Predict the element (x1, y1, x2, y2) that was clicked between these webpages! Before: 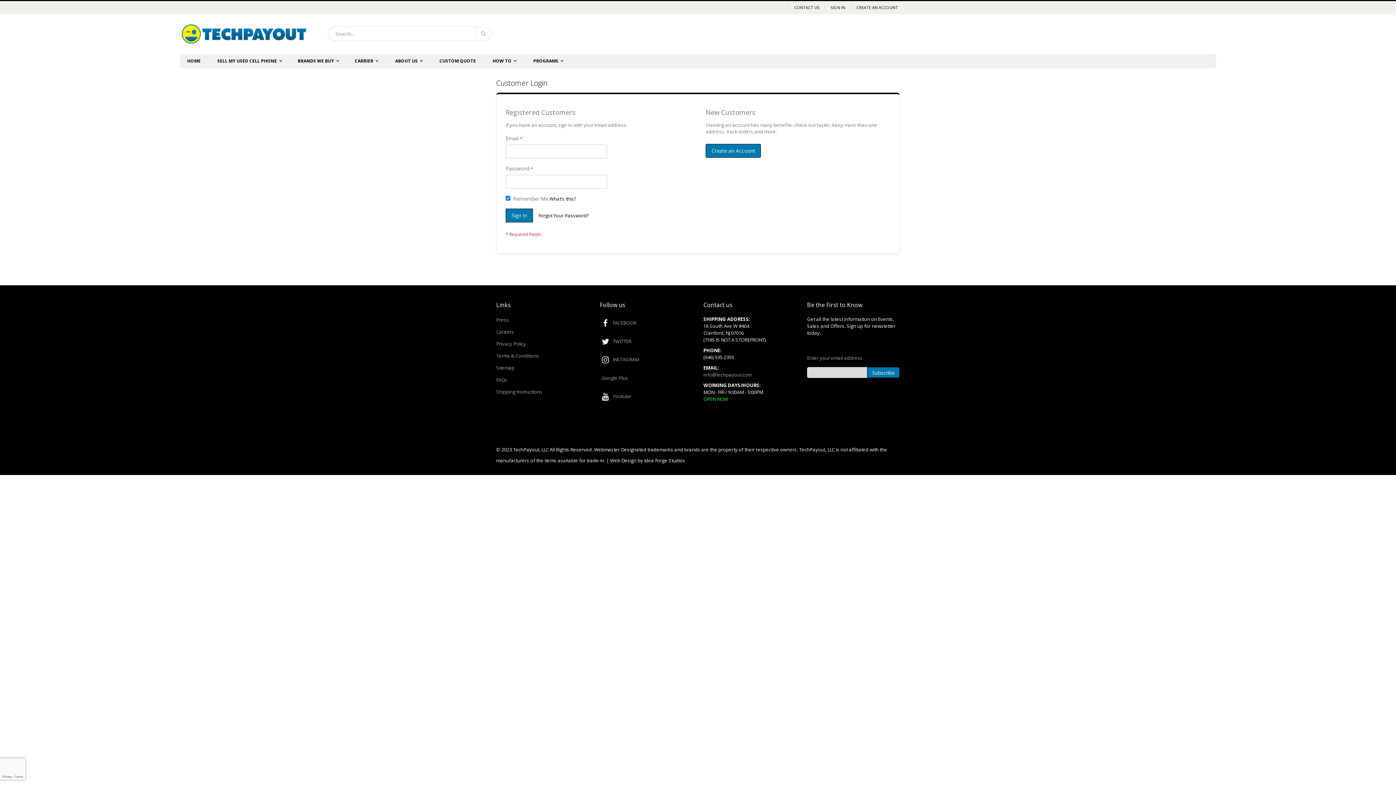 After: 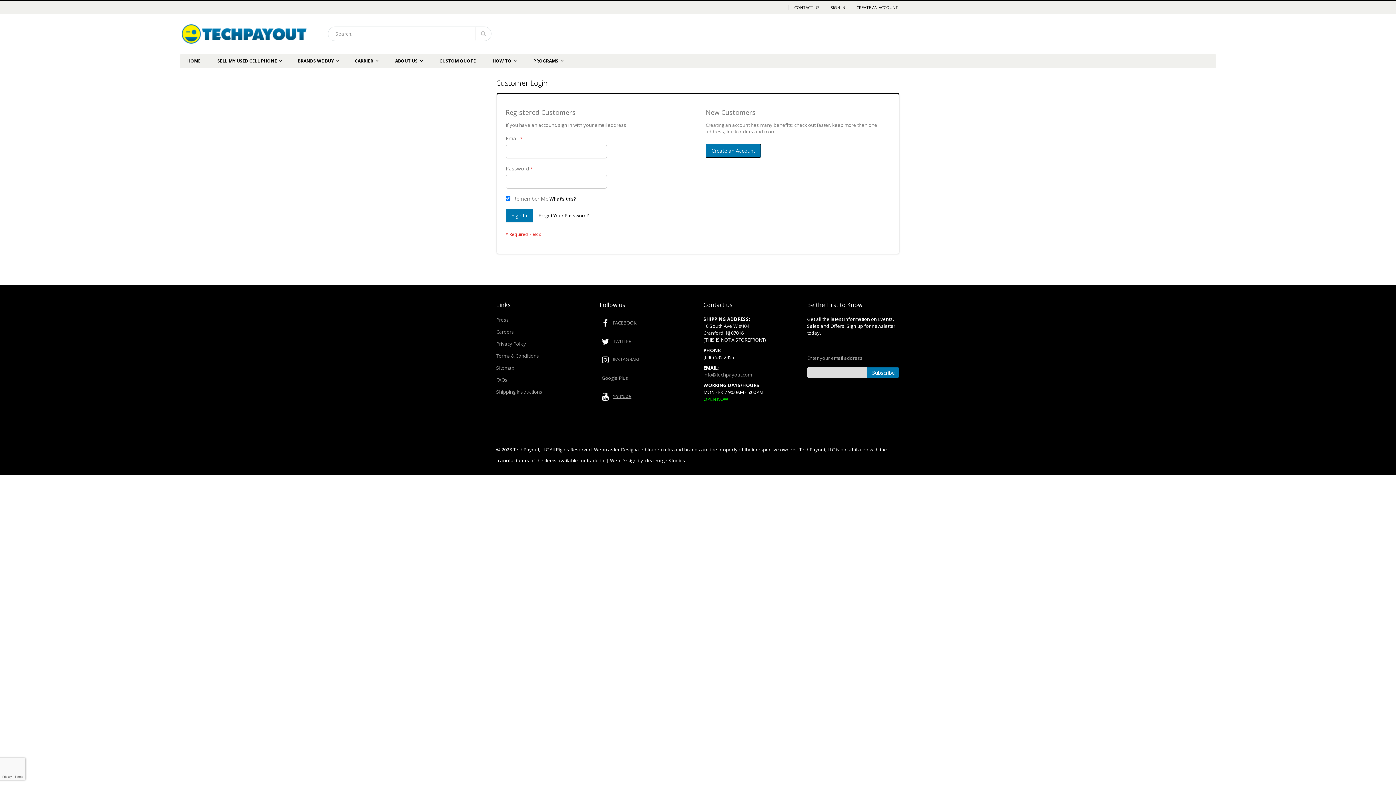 Action: bbox: (600, 390, 631, 400) label: Youtube